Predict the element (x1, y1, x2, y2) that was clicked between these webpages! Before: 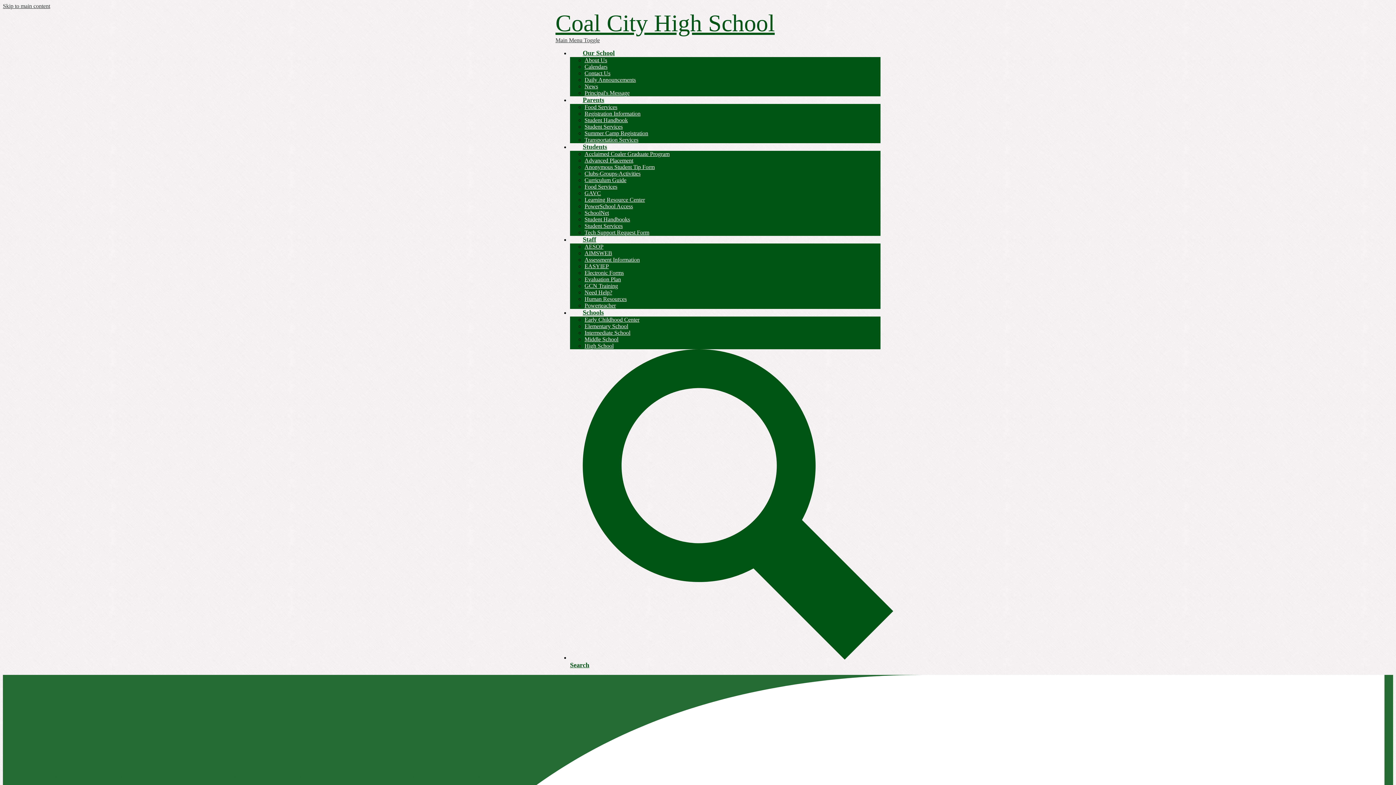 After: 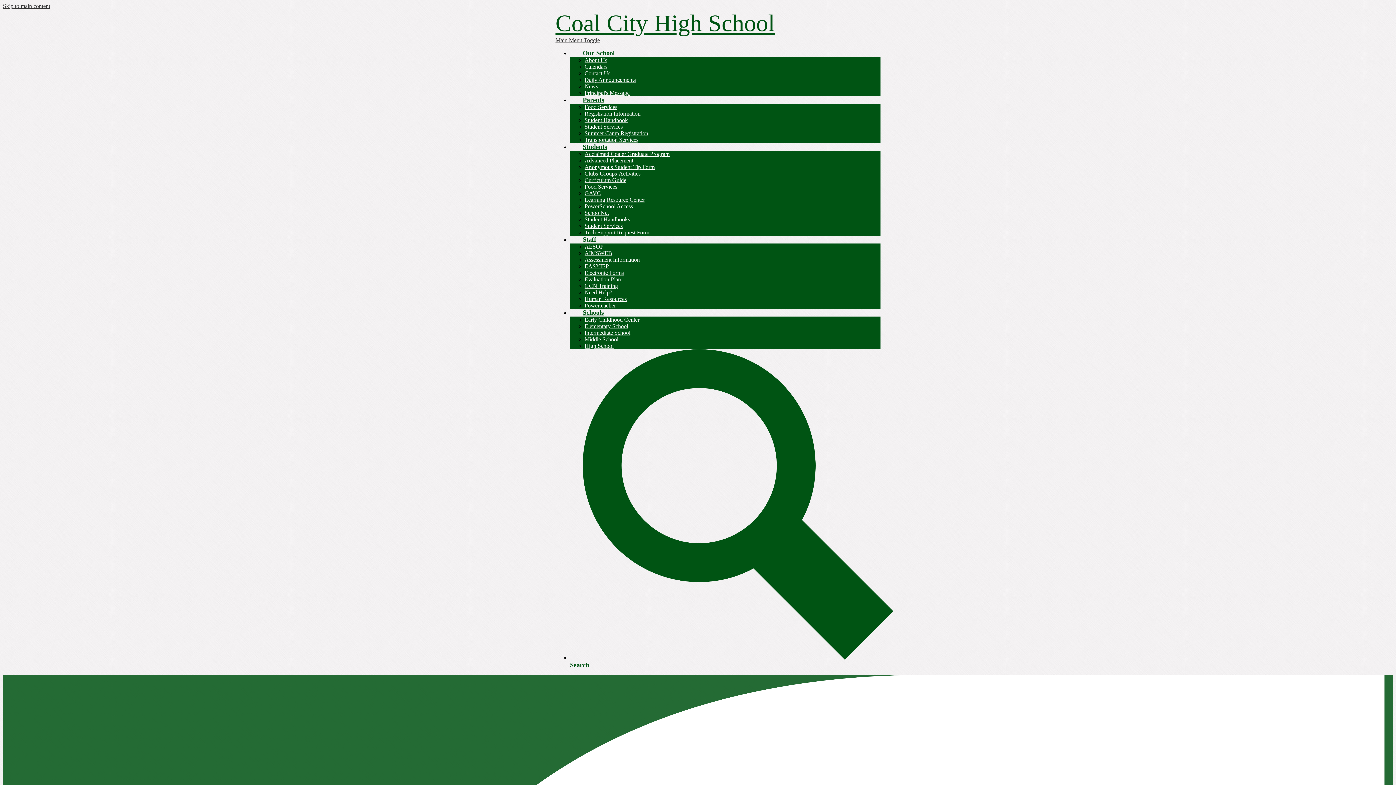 Action: bbox: (584, 57, 607, 63) label: About Us